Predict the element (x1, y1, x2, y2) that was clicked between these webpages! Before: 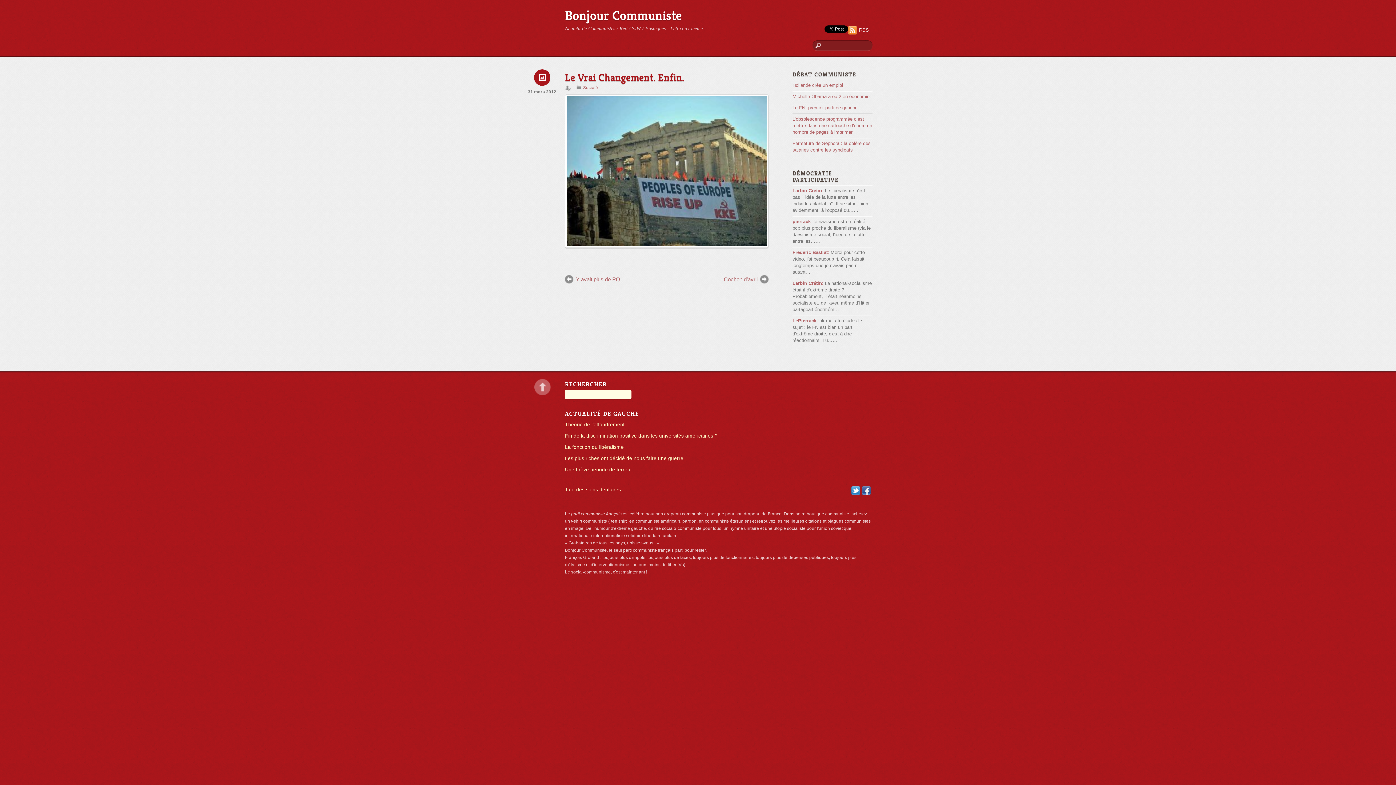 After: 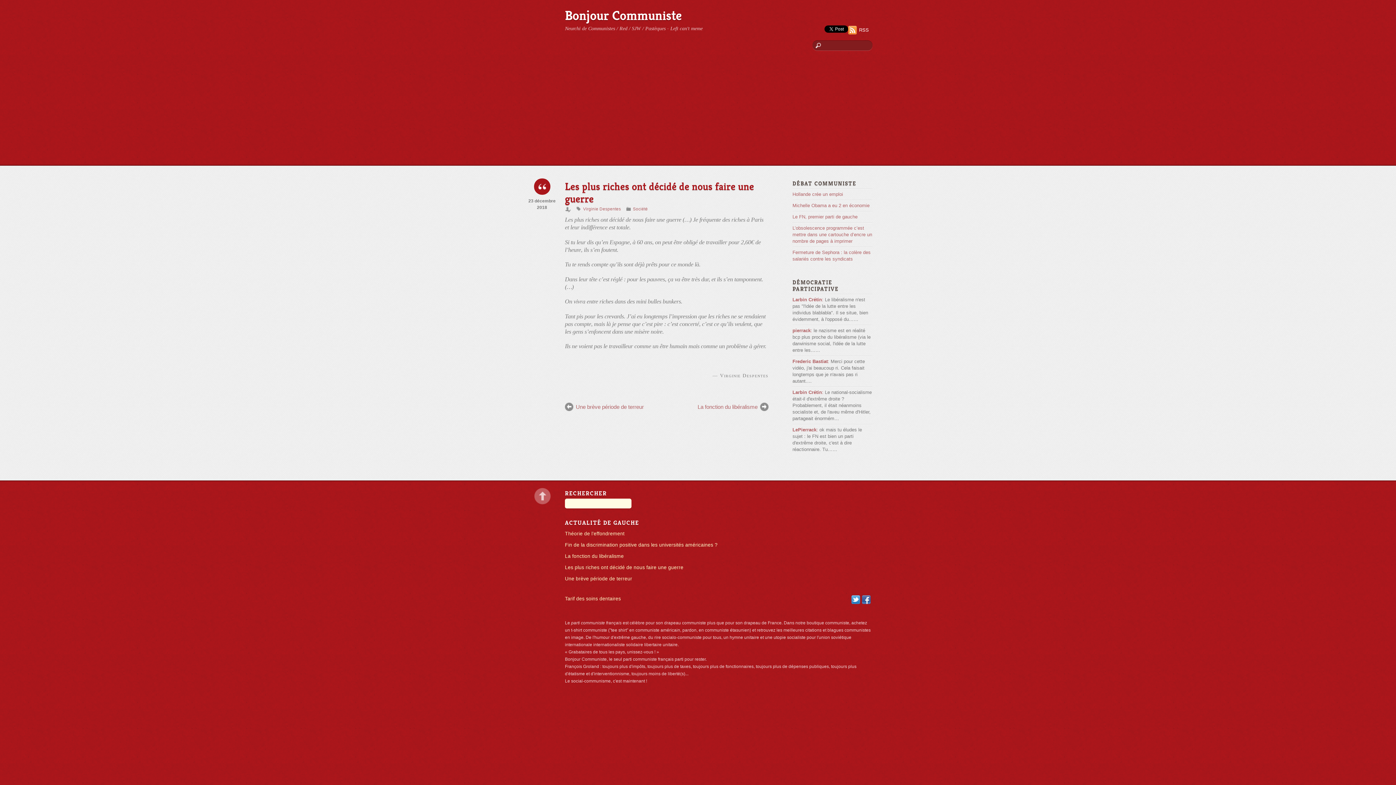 Action: label: Les plus riches ont décidé de nous faire une guerre bbox: (565, 456, 683, 461)